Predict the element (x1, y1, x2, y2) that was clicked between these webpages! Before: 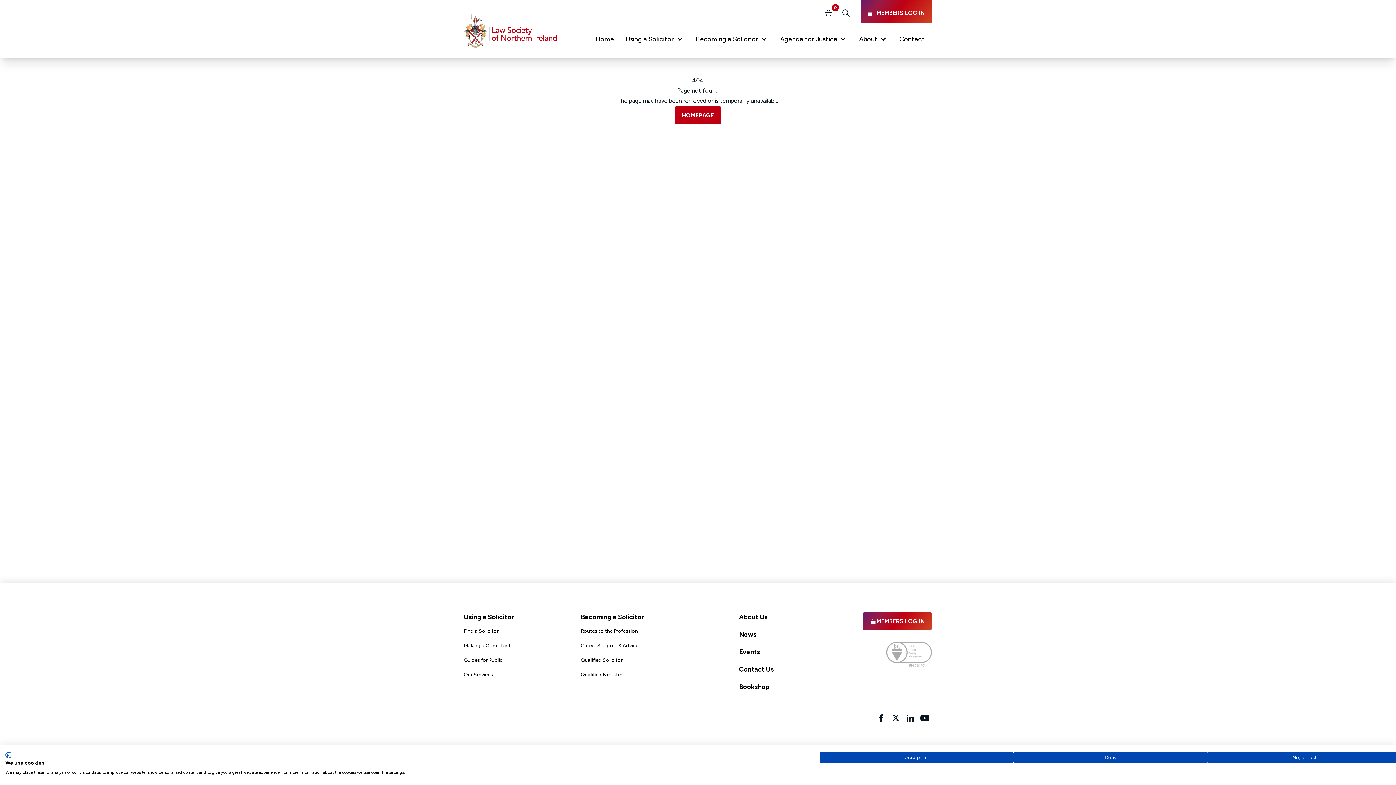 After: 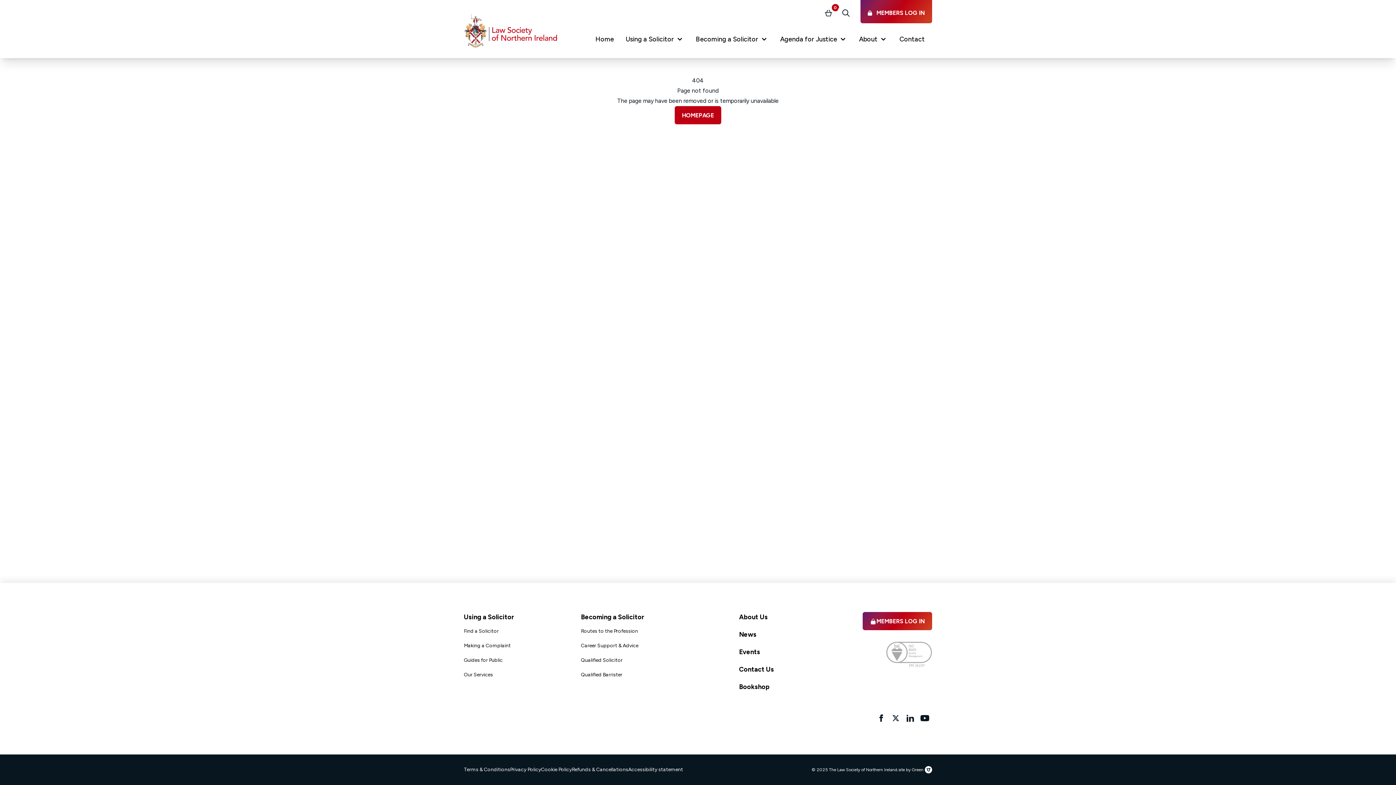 Action: bbox: (820, 752, 1013, 763) label: Accept all cookies